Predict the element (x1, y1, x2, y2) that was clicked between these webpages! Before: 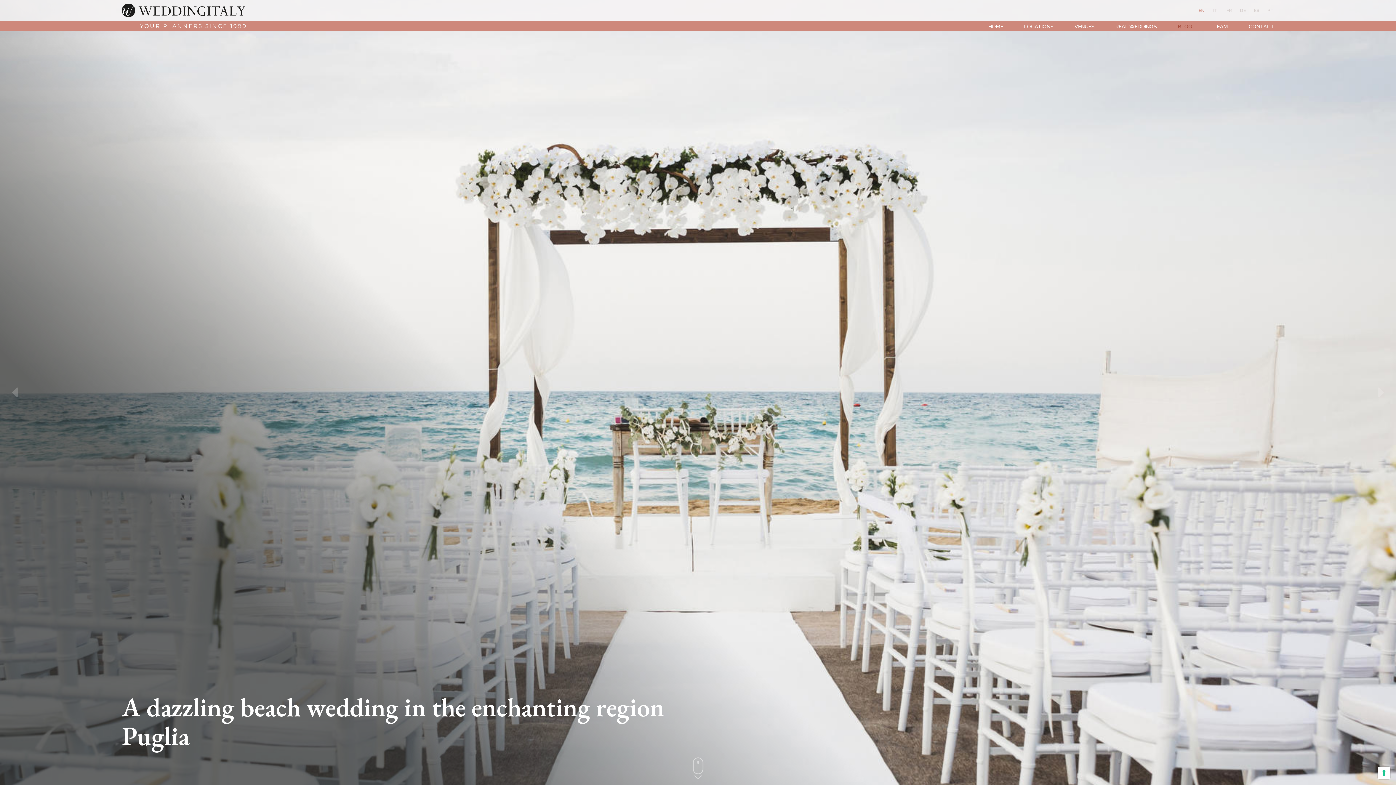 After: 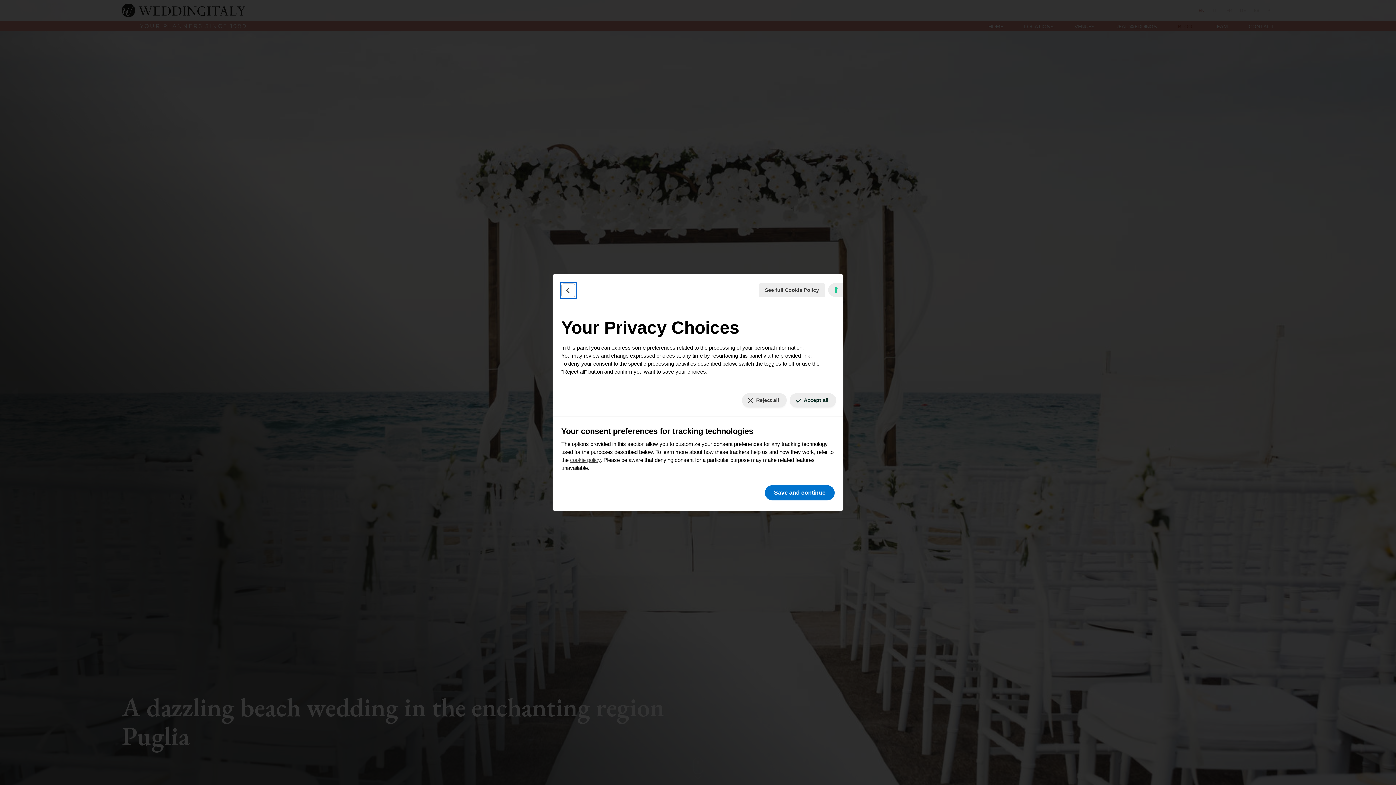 Action: bbox: (1378, 767, 1390, 779) label: Your consent preferences for tracking technologies